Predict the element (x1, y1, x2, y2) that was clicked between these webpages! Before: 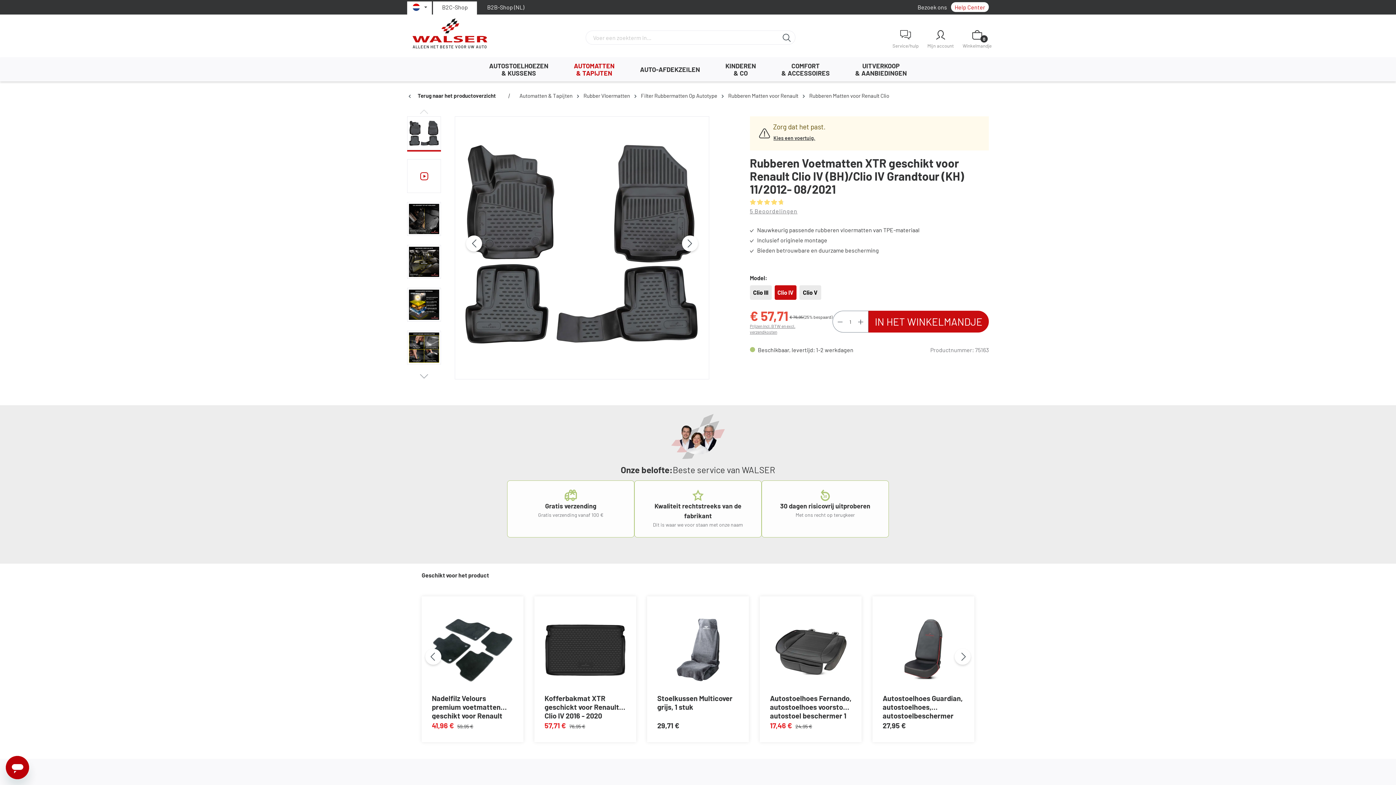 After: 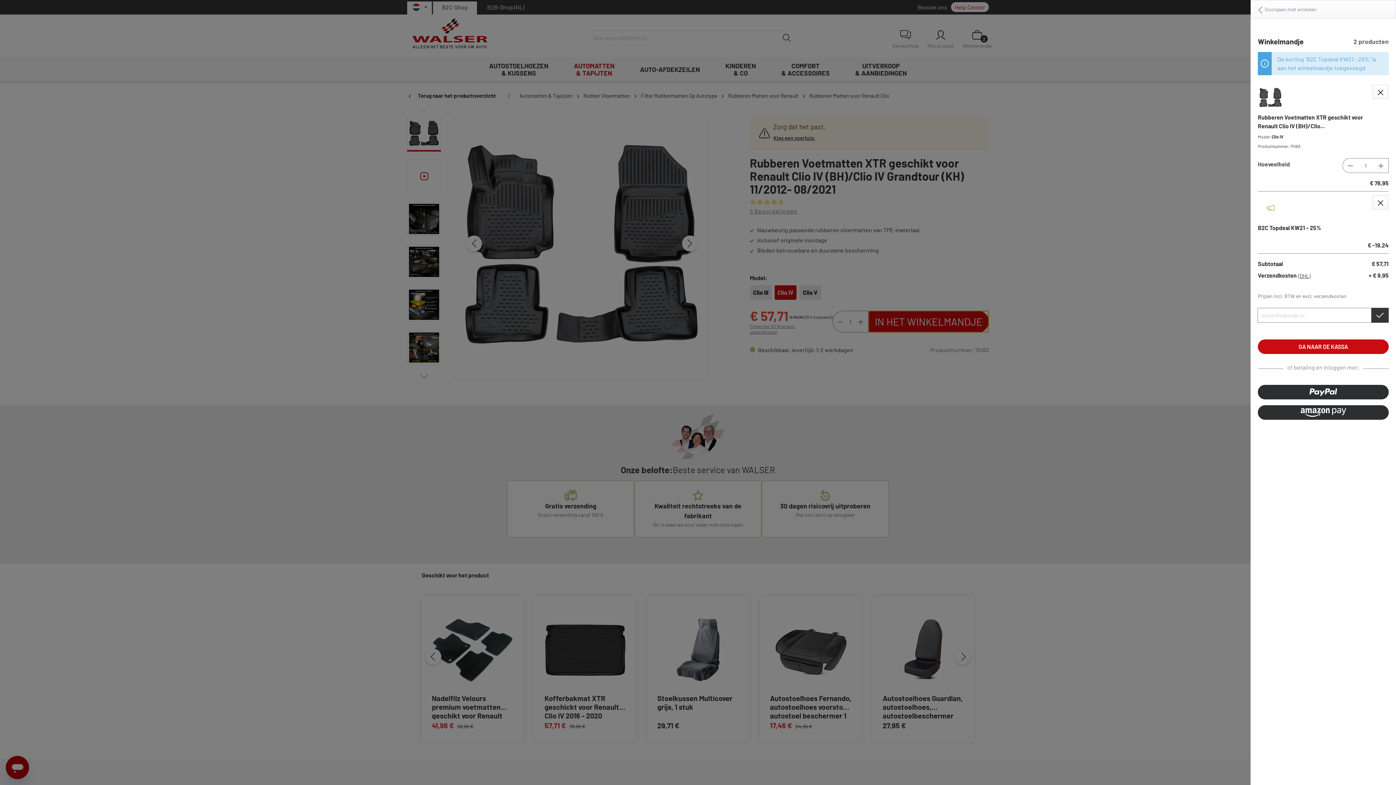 Action: bbox: (868, 310, 989, 332) label: In het winkelmandje